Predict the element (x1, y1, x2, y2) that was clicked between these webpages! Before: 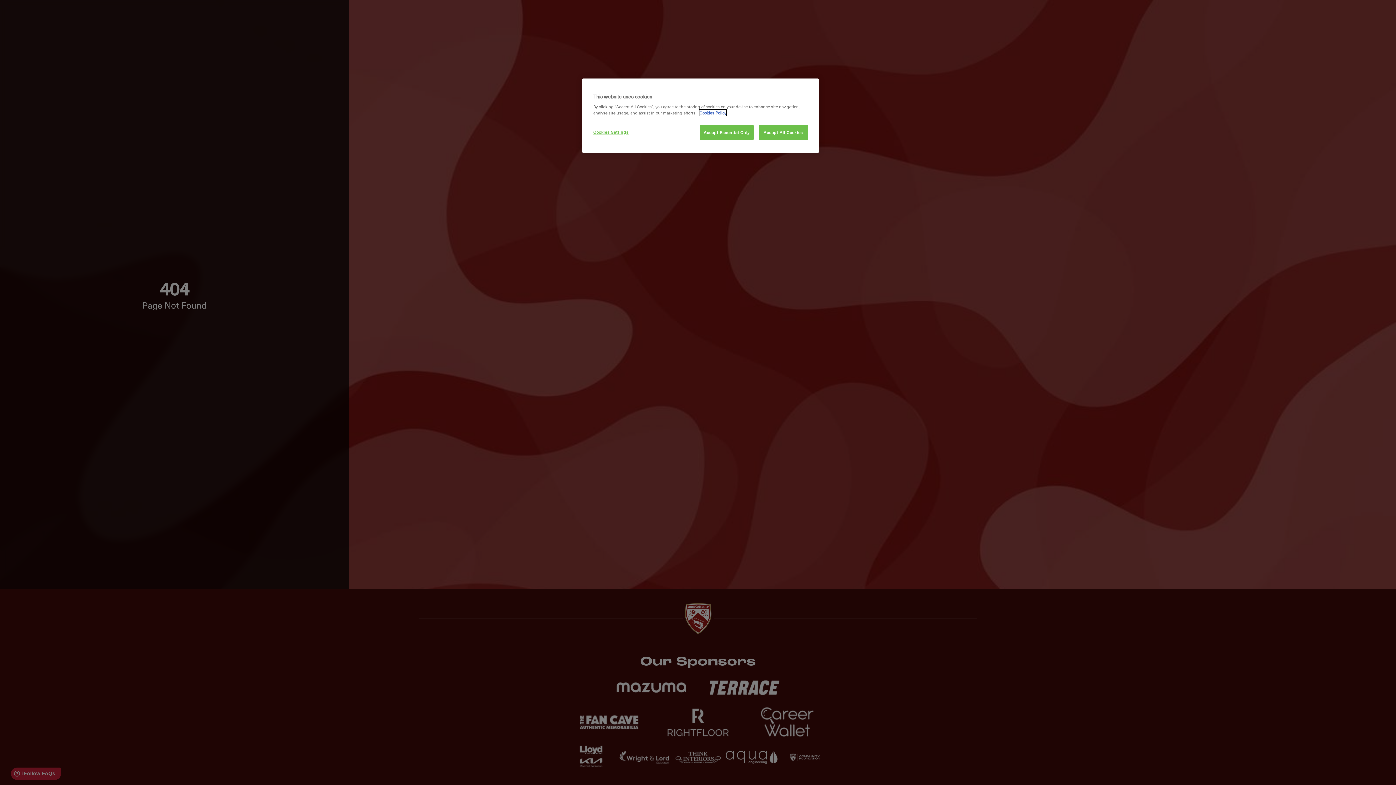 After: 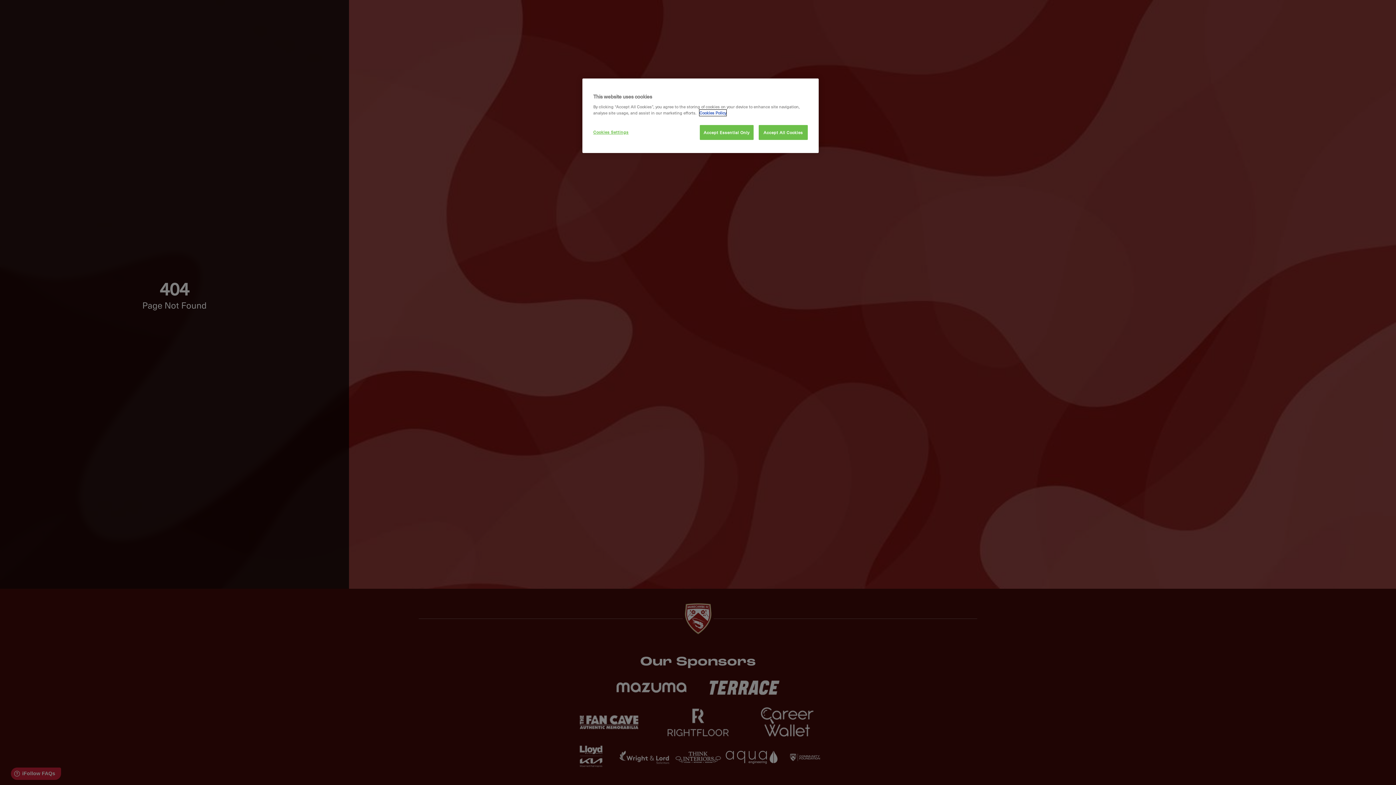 Action: label: More information about your privacy, opens in a new tab bbox: (699, 109, 726, 116)